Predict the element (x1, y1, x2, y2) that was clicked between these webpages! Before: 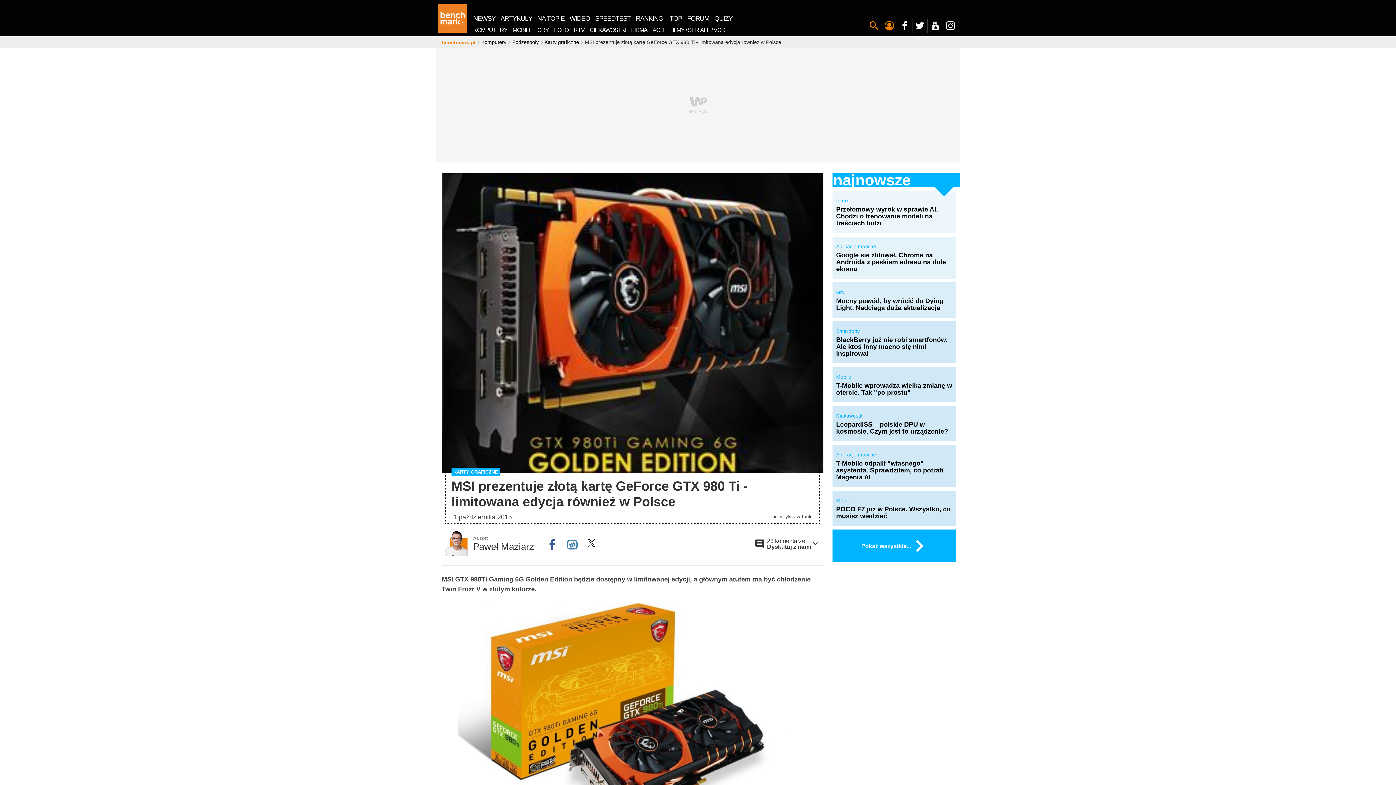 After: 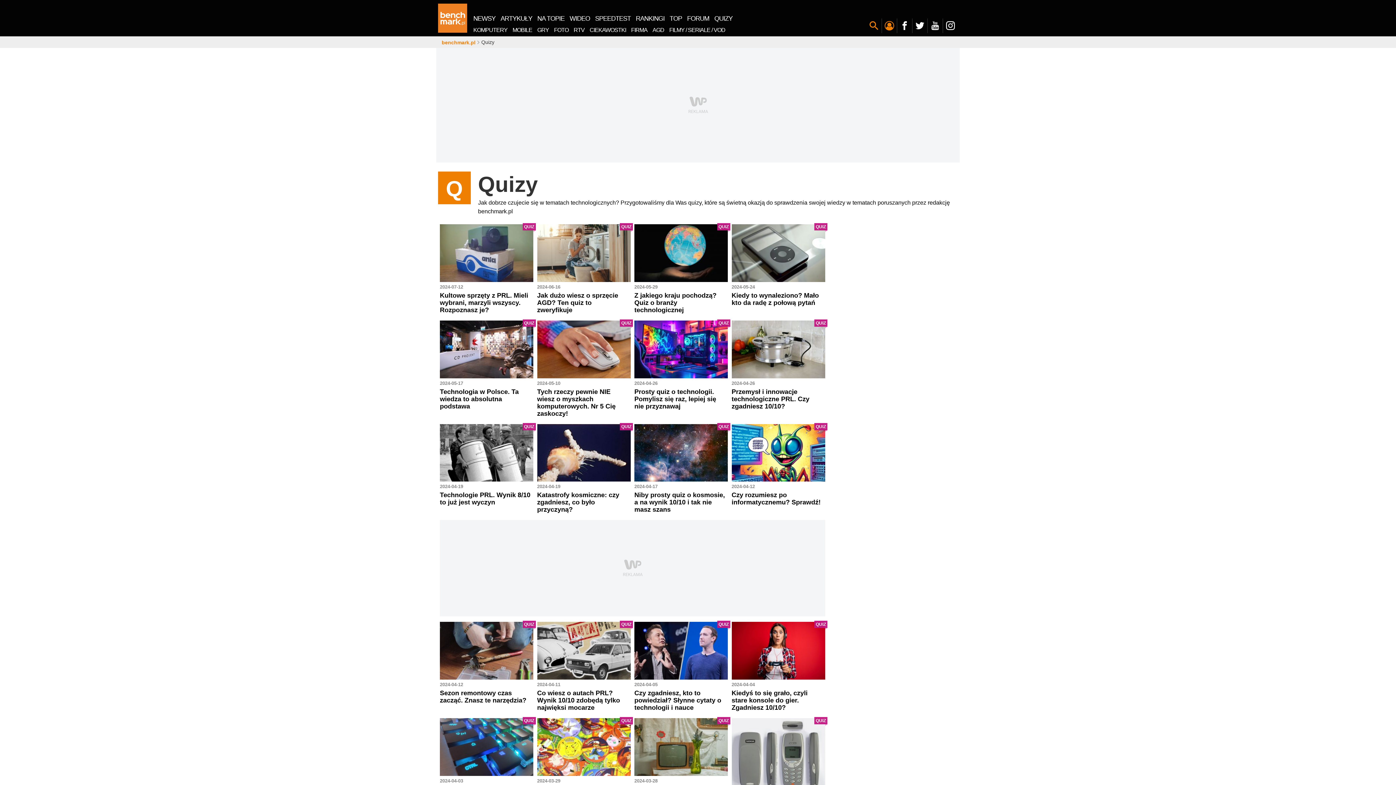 Action: bbox: (712, 13, 735, 23) label: QUIZY